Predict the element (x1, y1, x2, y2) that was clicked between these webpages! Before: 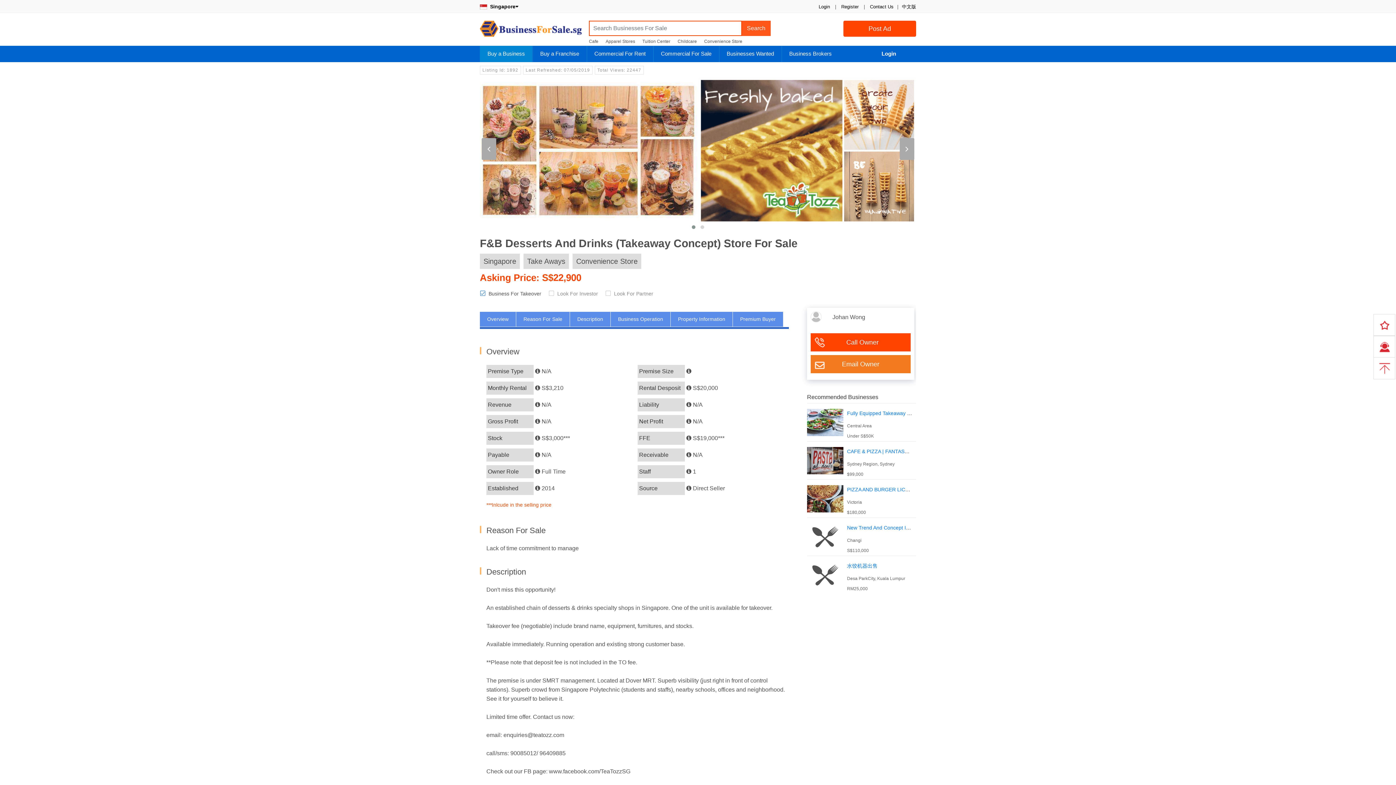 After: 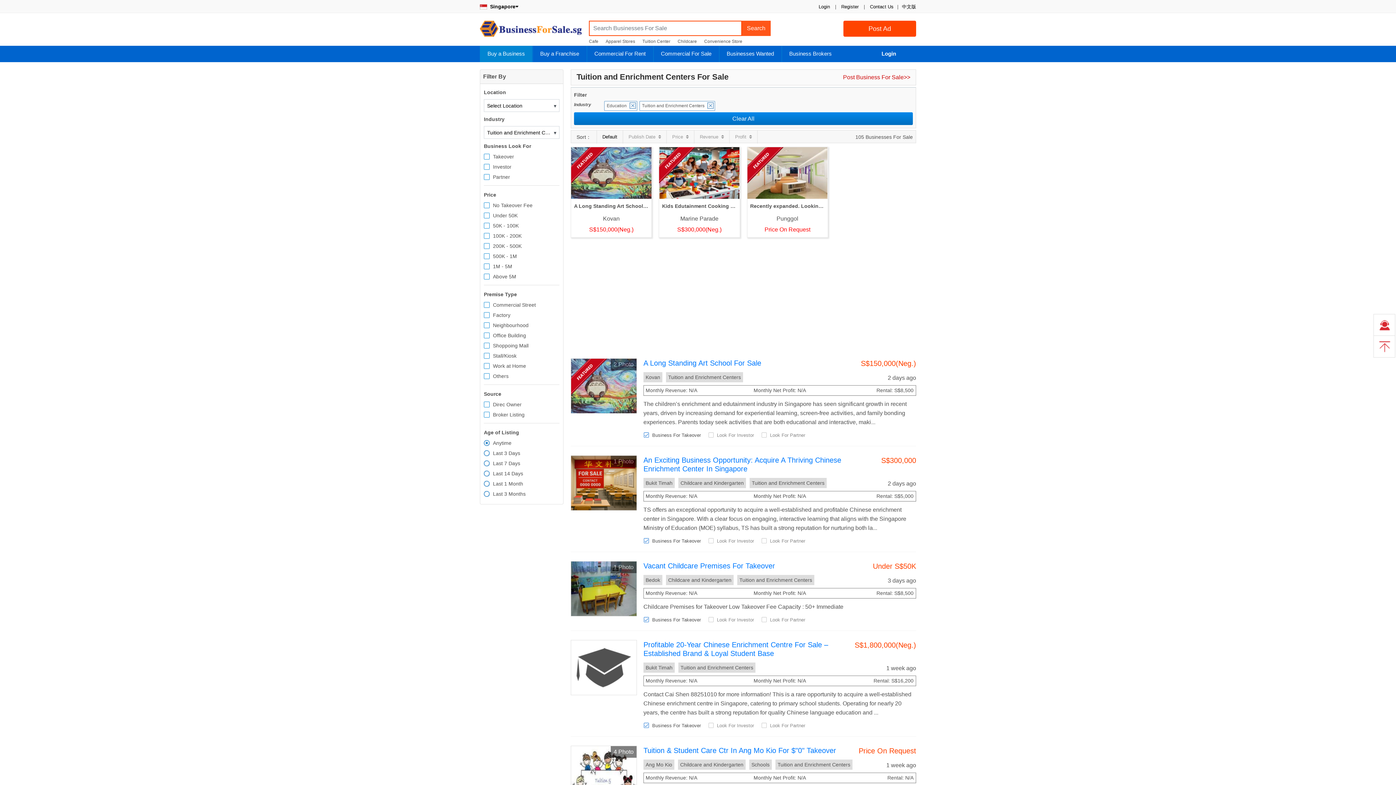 Action: bbox: (642, 38, 670, 44) label: Tuition Center